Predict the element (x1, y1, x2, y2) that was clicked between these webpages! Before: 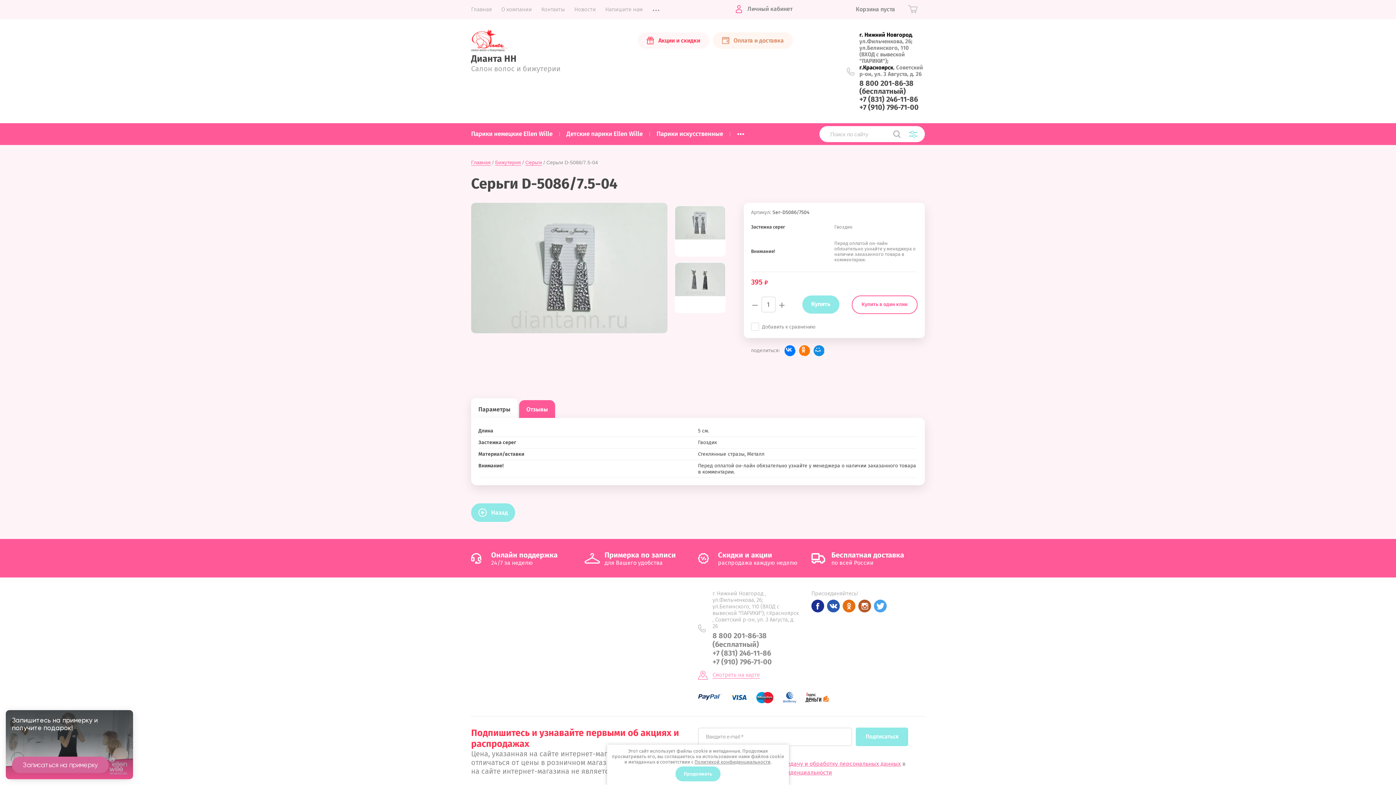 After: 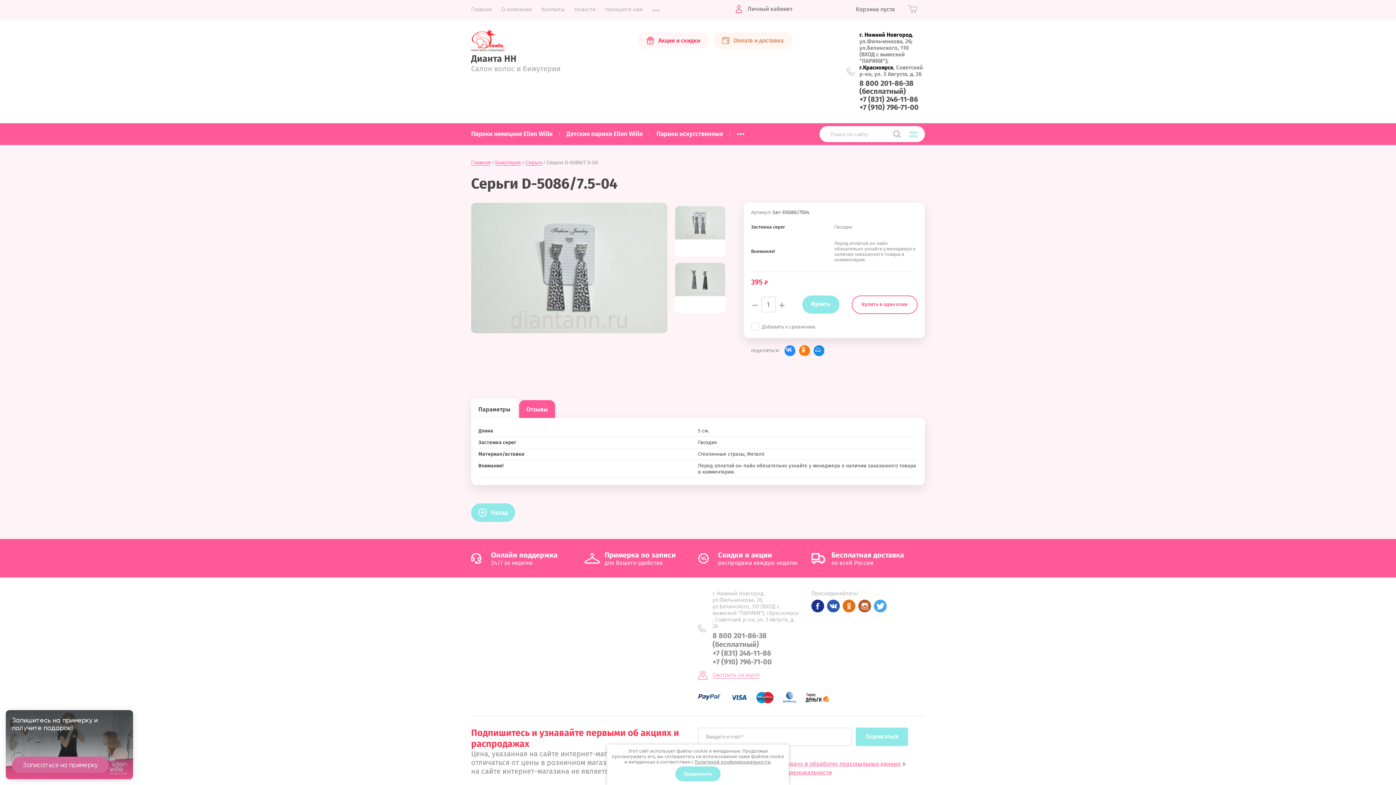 Action: bbox: (784, 345, 795, 356)